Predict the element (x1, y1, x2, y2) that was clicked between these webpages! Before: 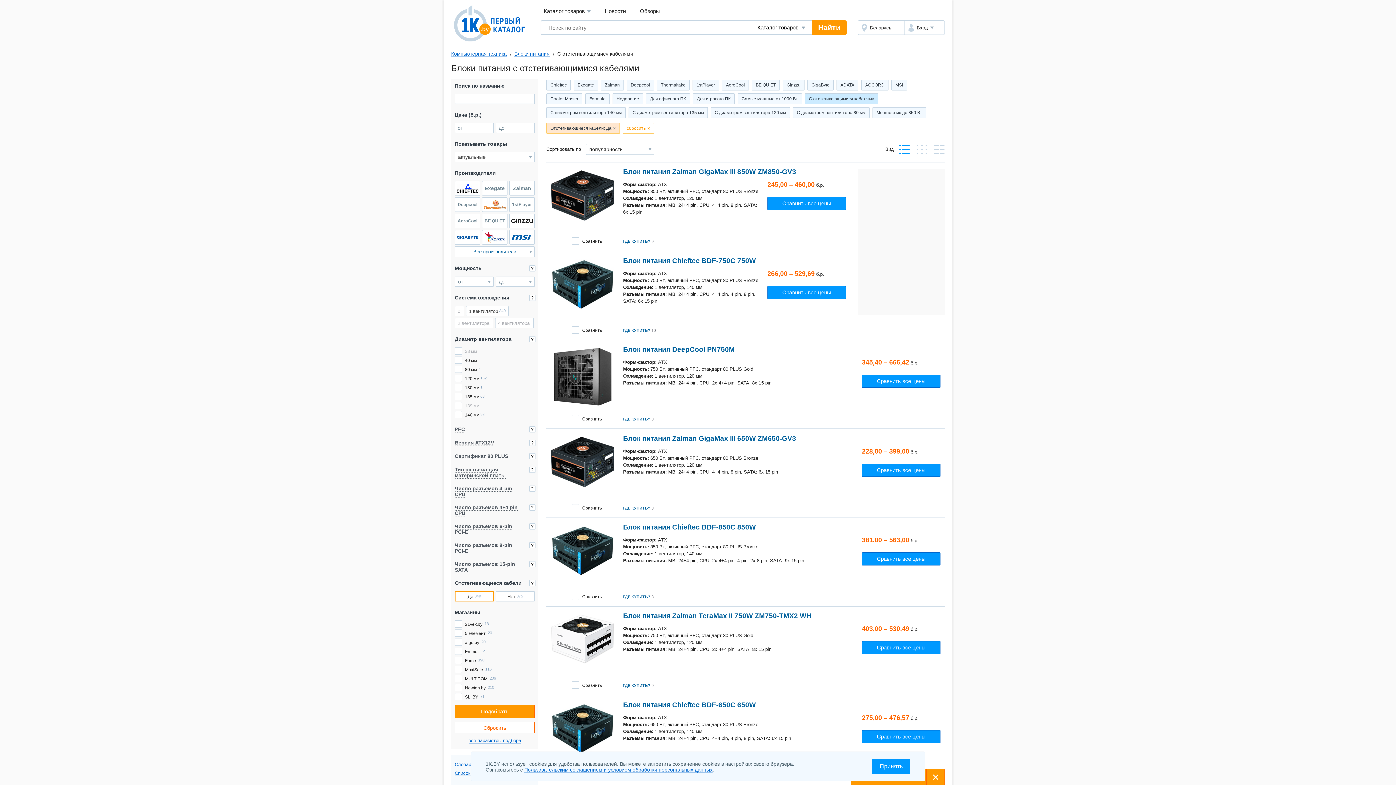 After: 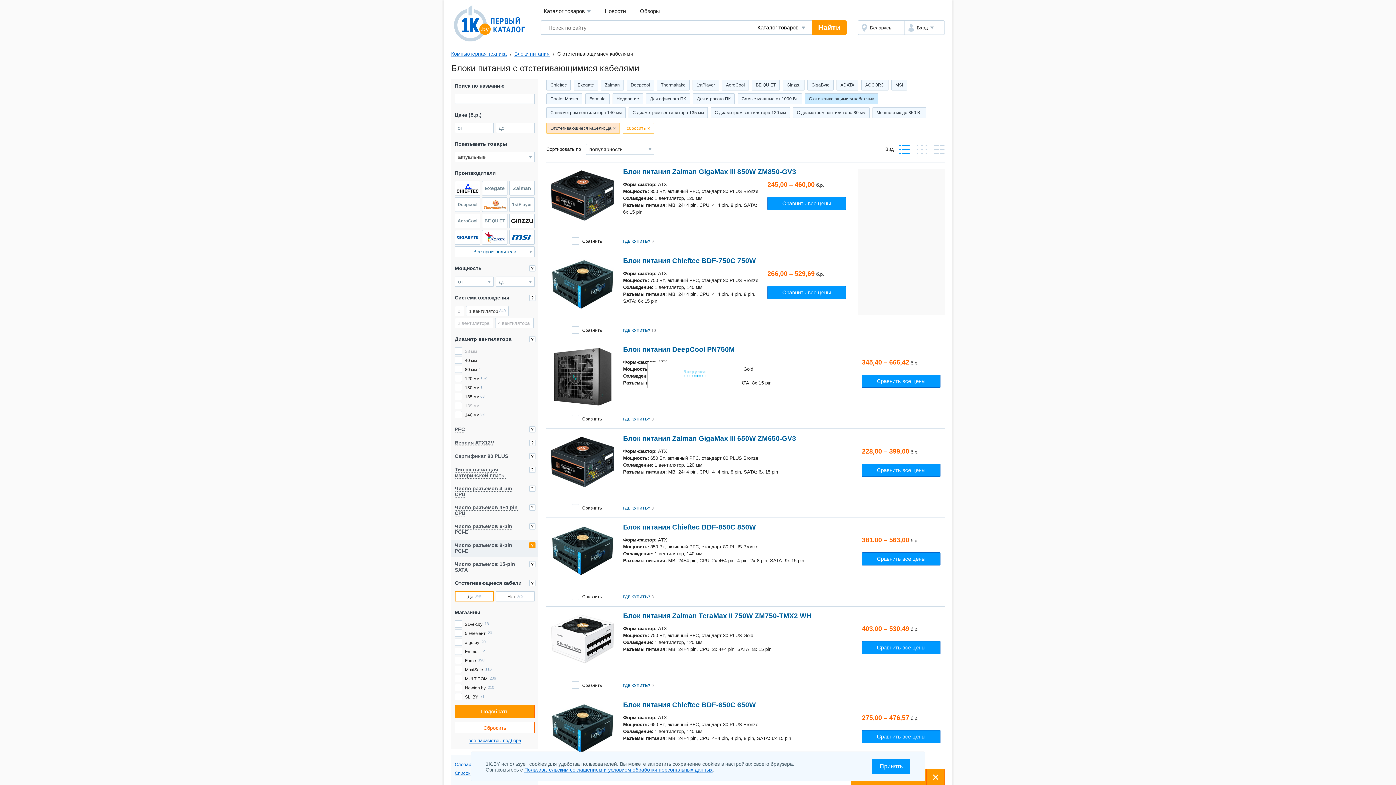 Action: bbox: (529, 542, 535, 548) label: ?